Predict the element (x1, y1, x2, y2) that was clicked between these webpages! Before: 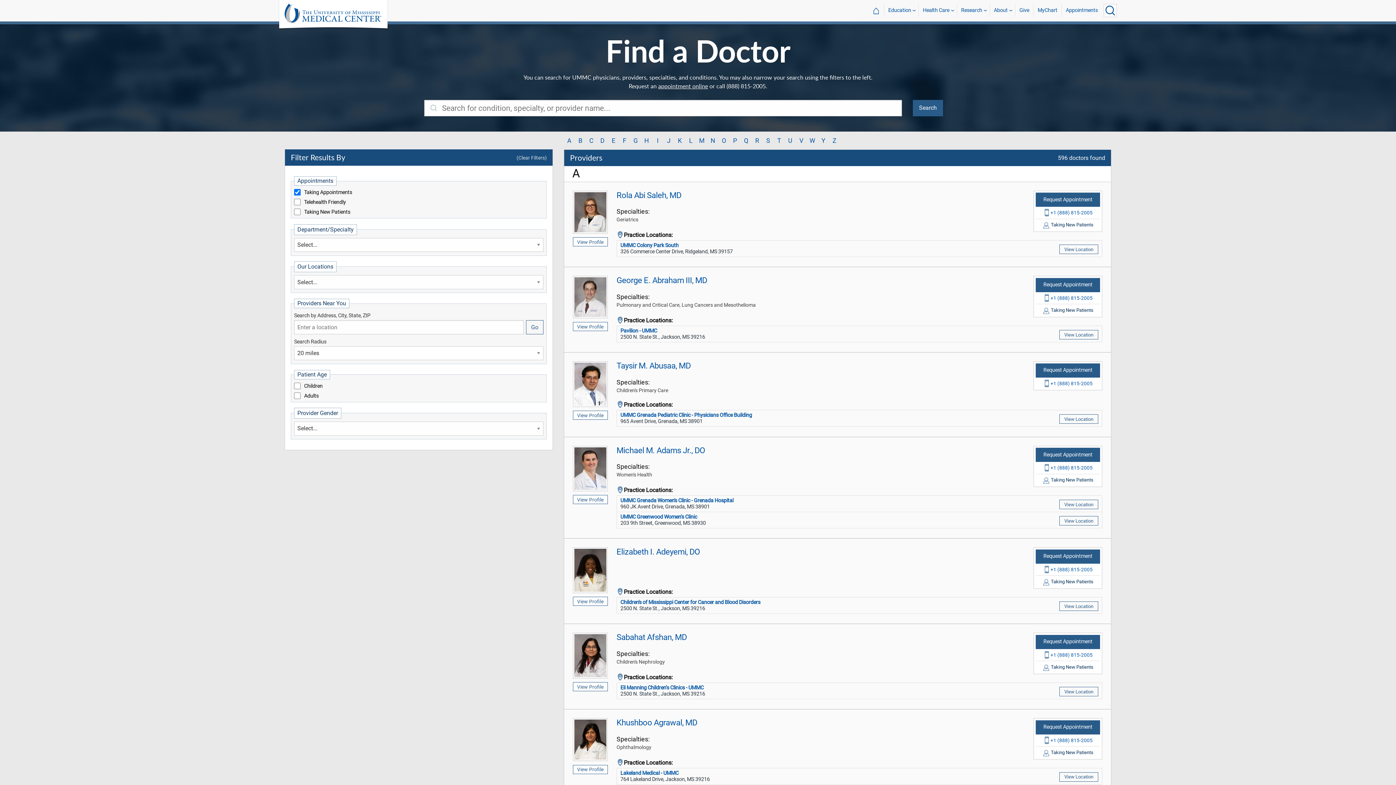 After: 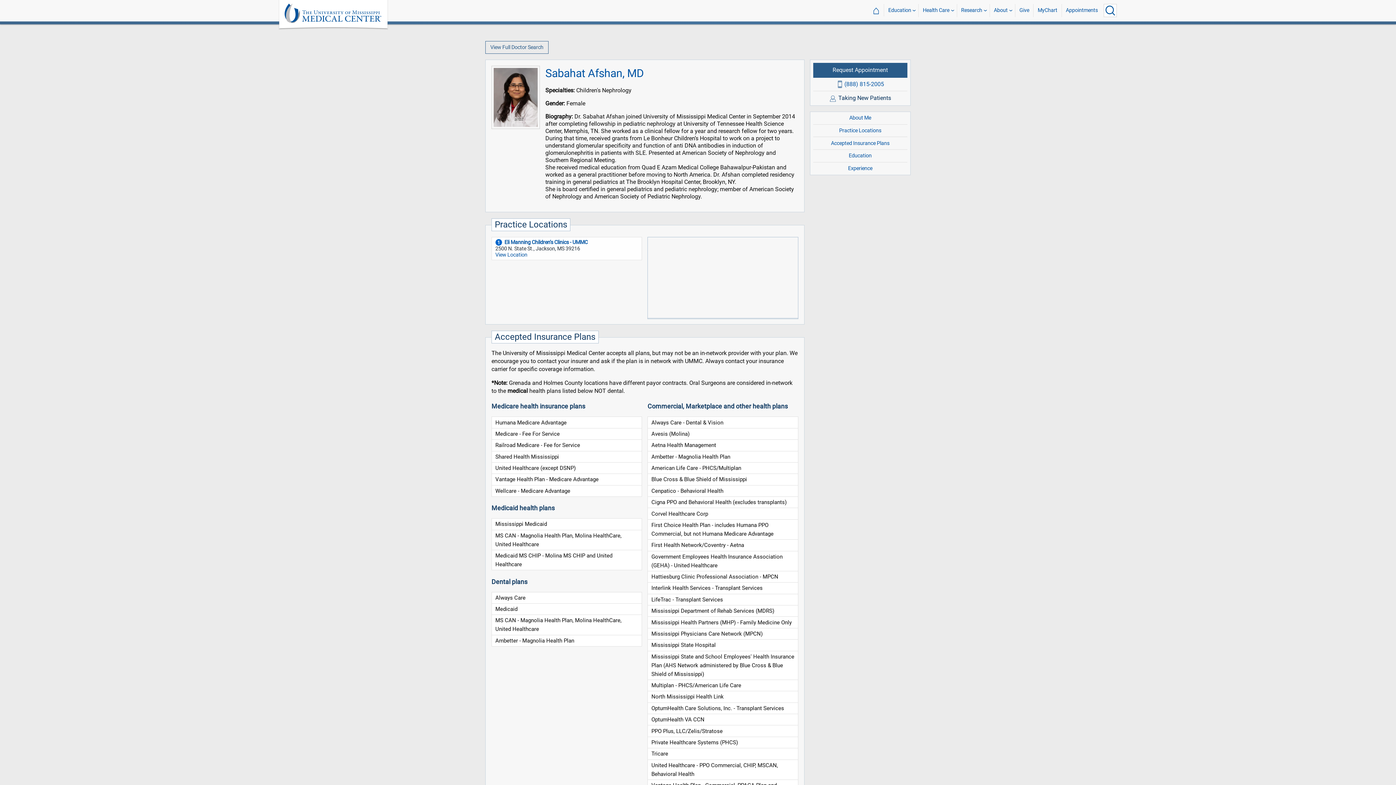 Action: bbox: (573, 633, 608, 678)